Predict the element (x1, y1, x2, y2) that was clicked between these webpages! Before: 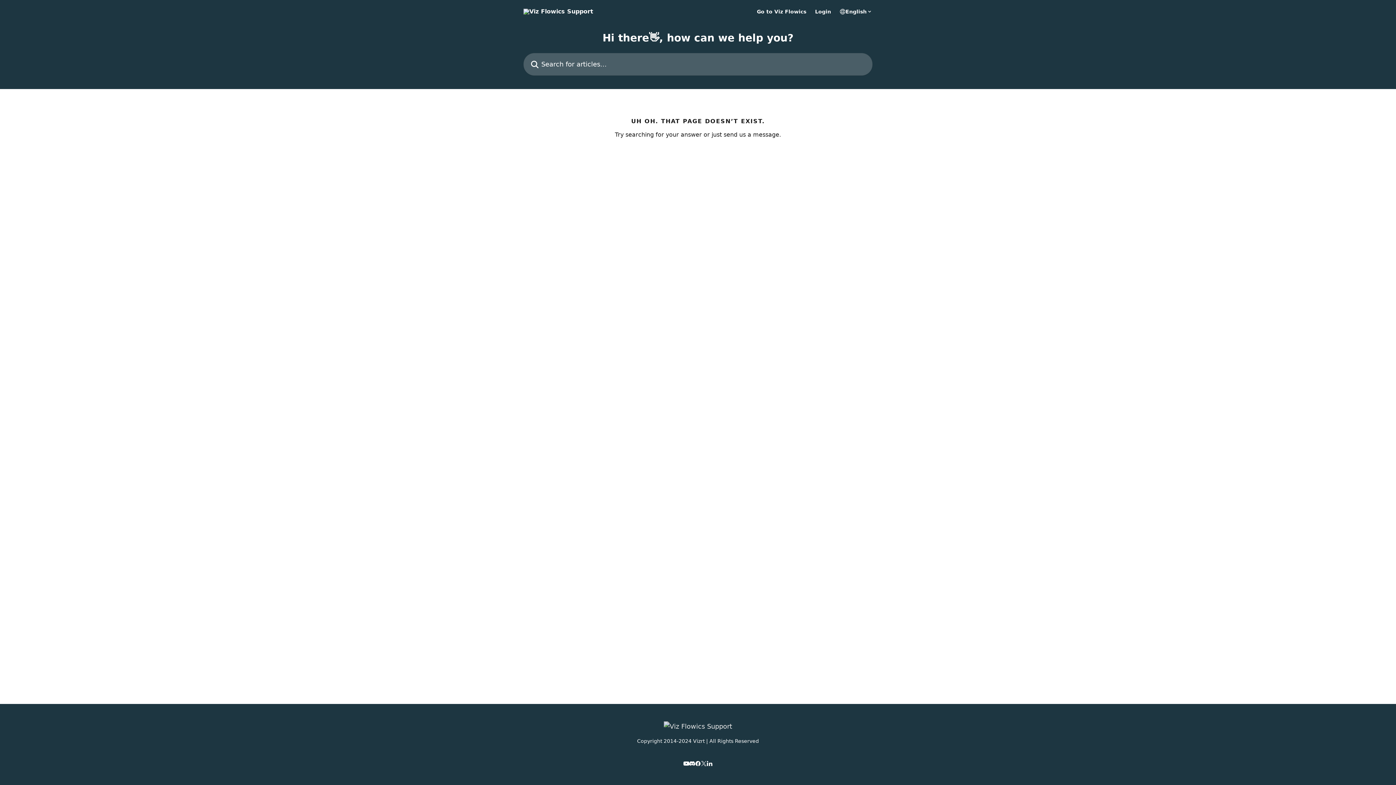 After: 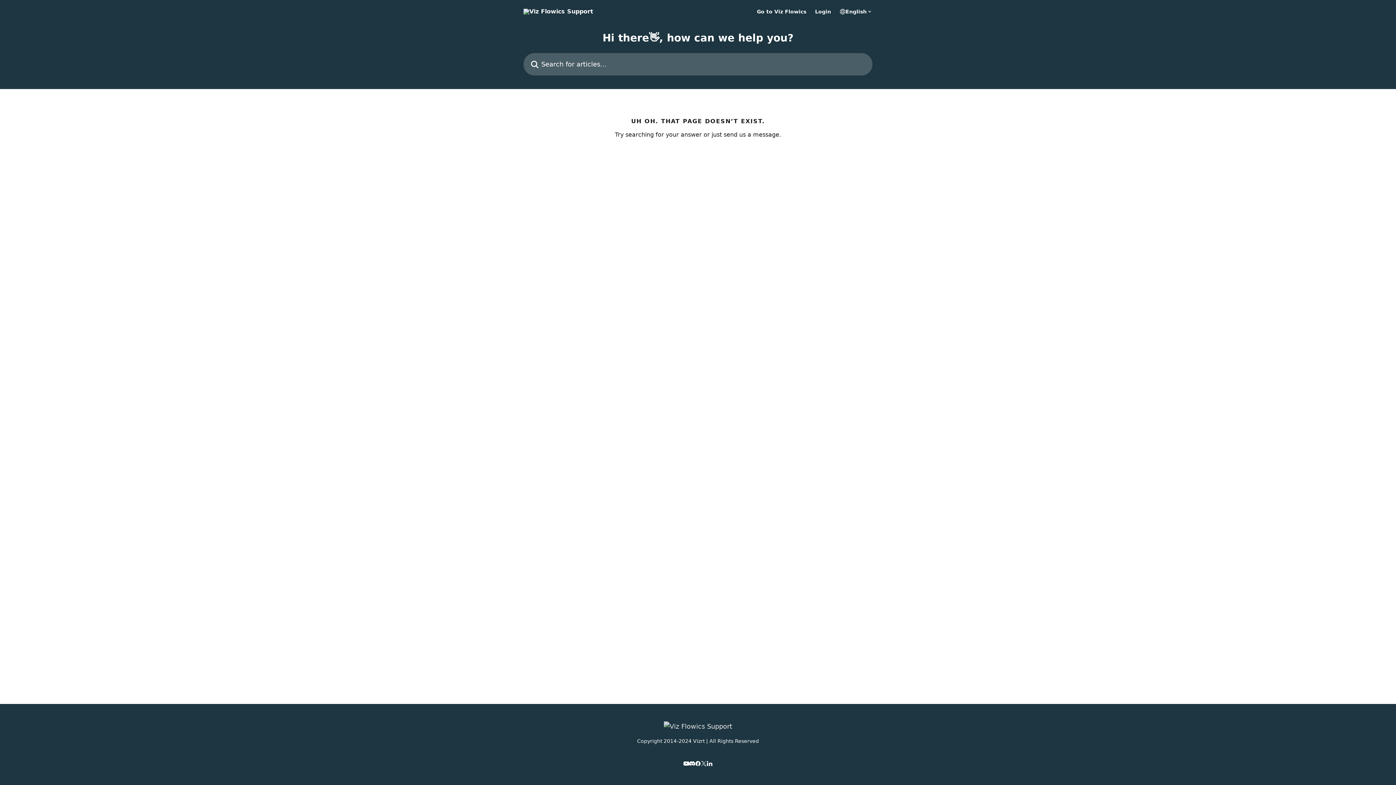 Action: bbox: (689, 761, 695, 766)